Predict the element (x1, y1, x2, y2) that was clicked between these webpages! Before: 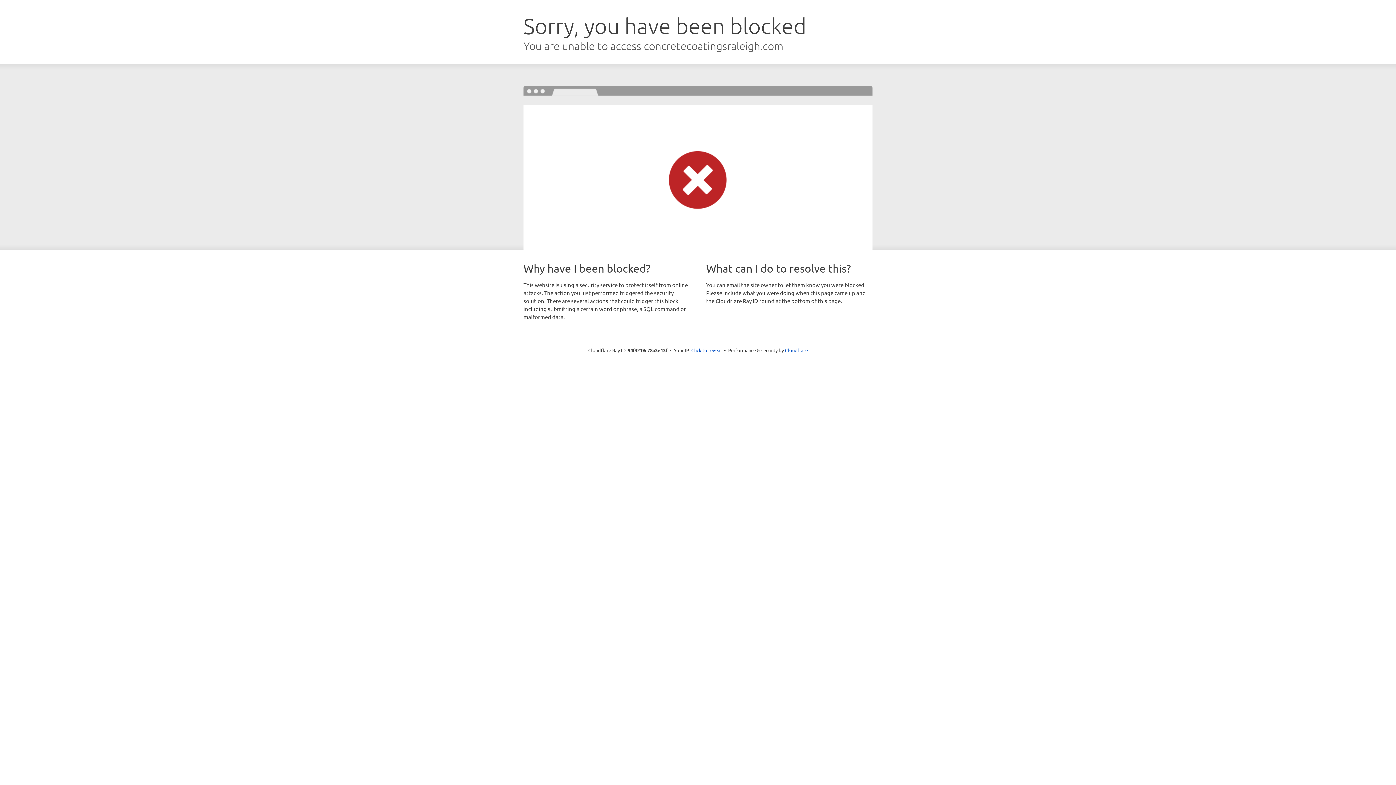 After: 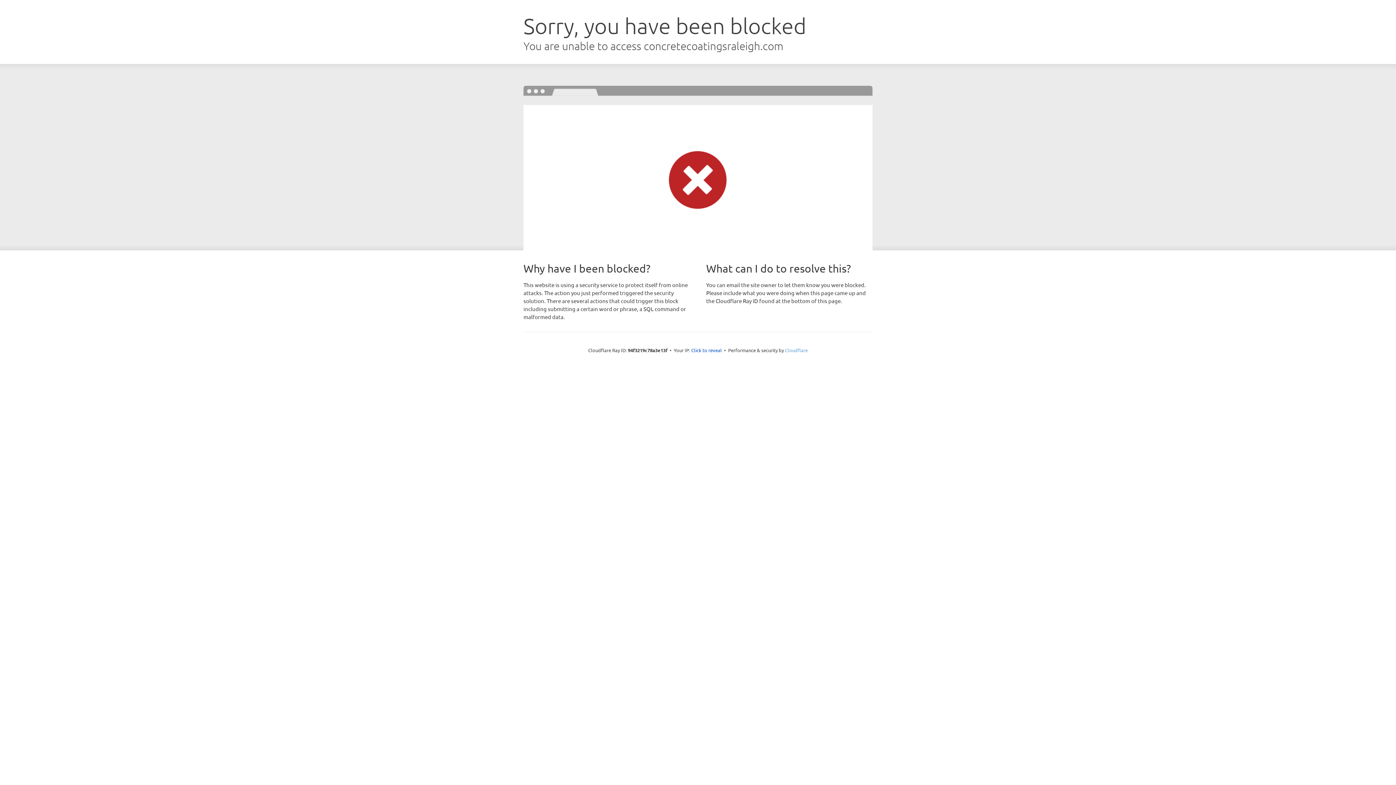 Action: bbox: (785, 347, 808, 353) label: Cloudflare